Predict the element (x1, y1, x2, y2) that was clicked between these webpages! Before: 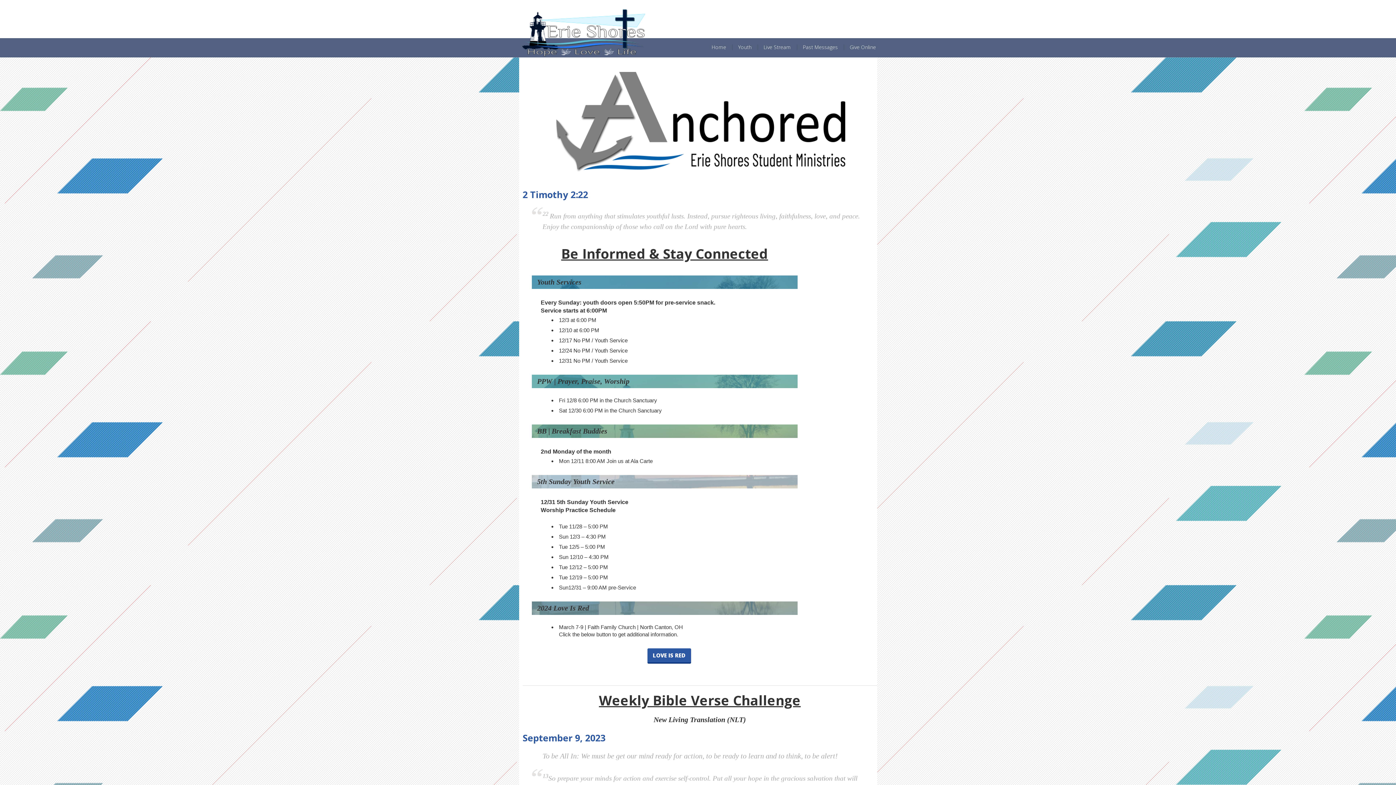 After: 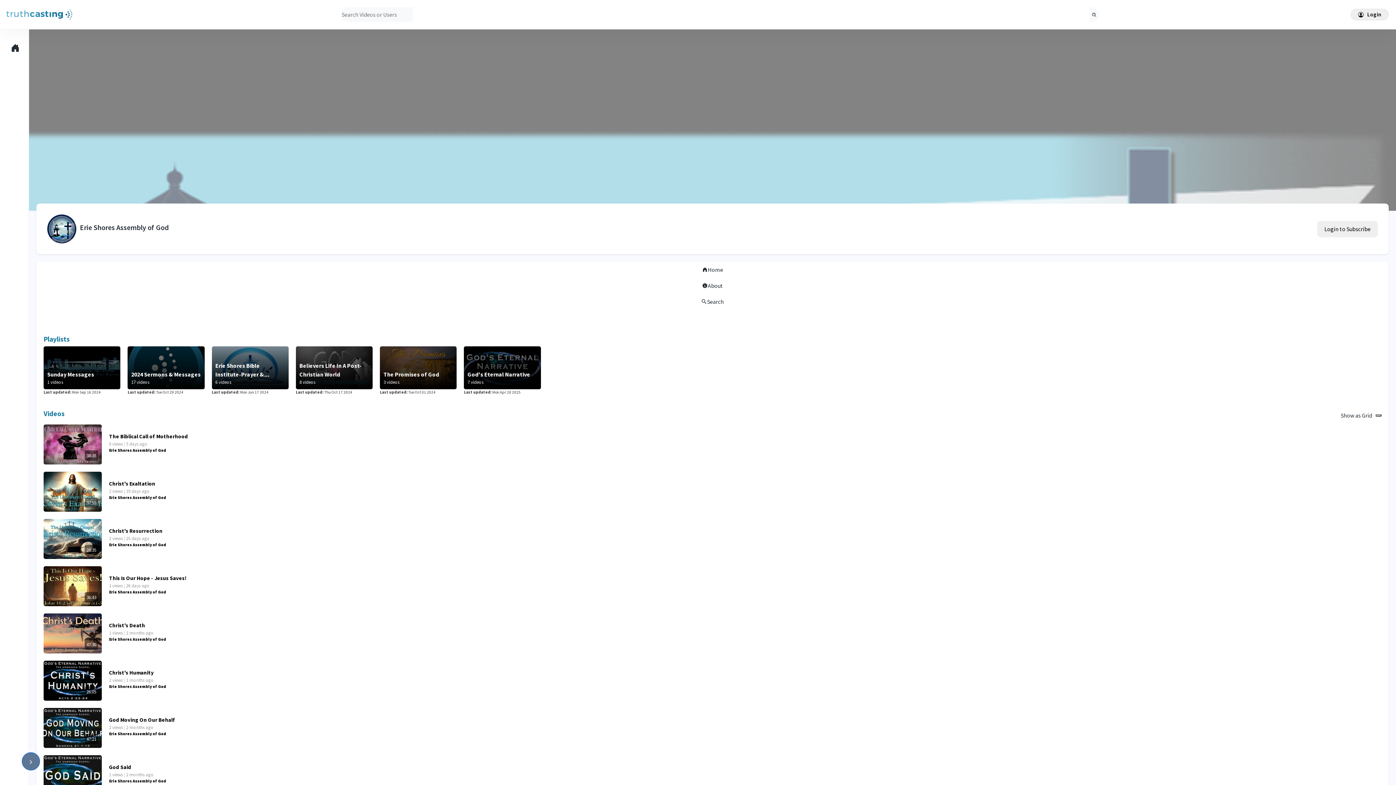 Action: bbox: (803, 44, 838, 53) label: Past Messages